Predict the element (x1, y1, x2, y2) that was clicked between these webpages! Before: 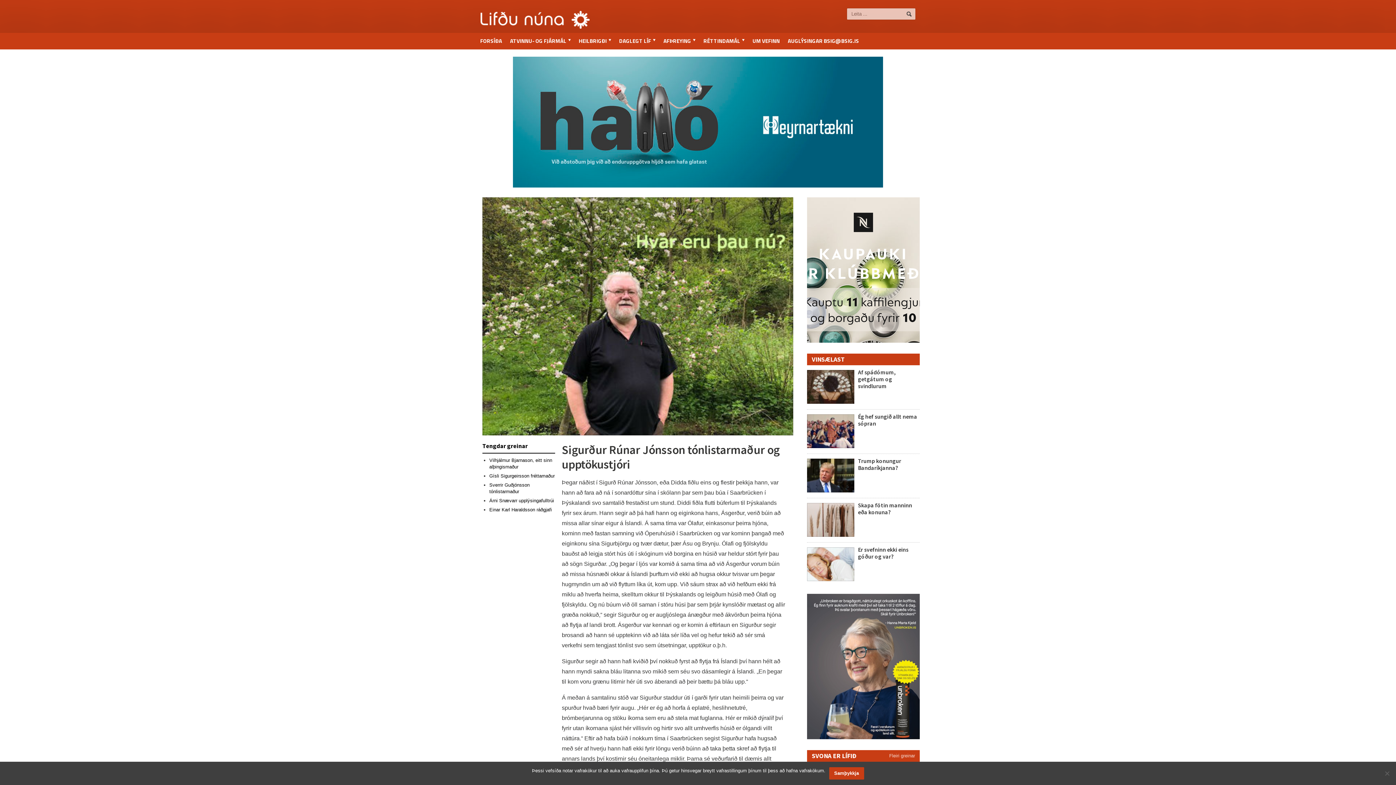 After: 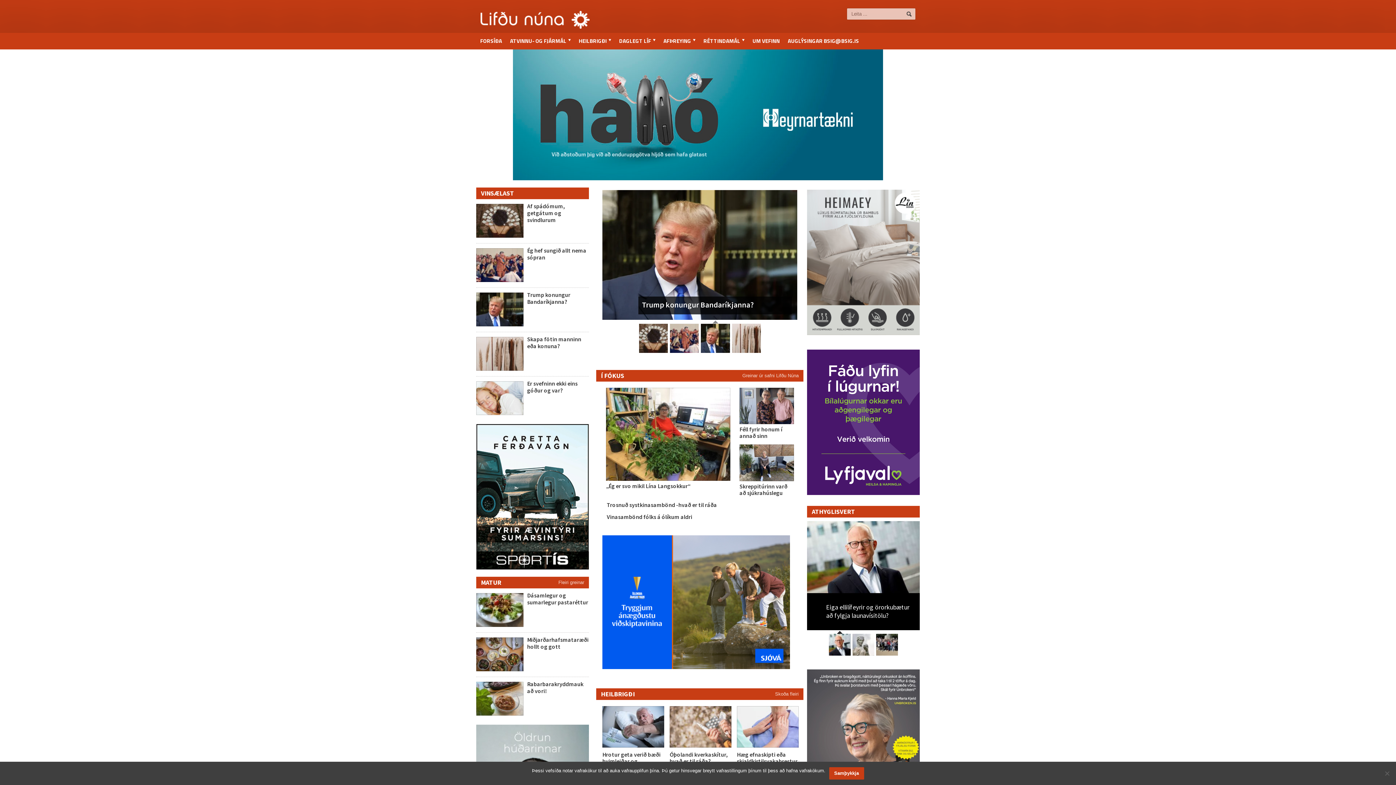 Action: label: FORSÍÐA bbox: (476, 32, 506, 49)